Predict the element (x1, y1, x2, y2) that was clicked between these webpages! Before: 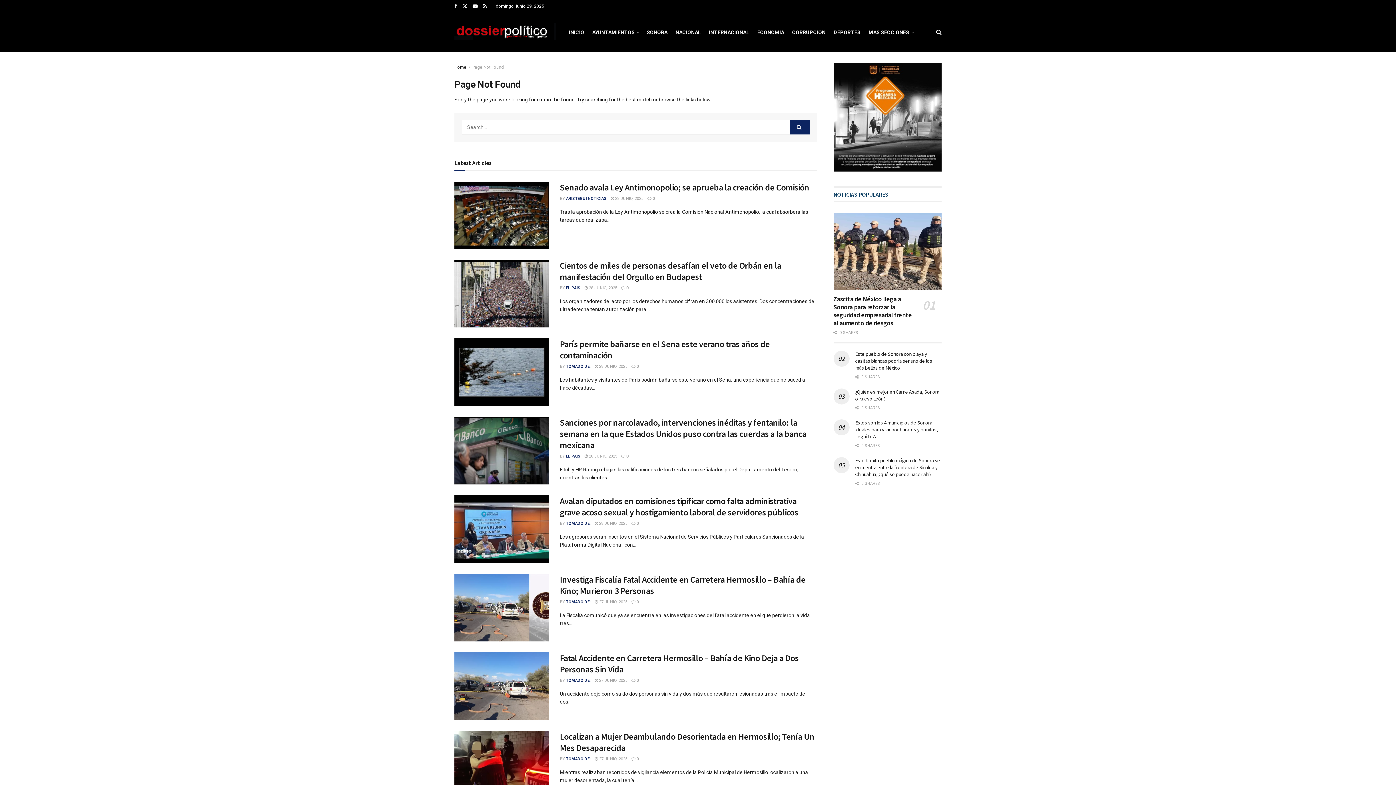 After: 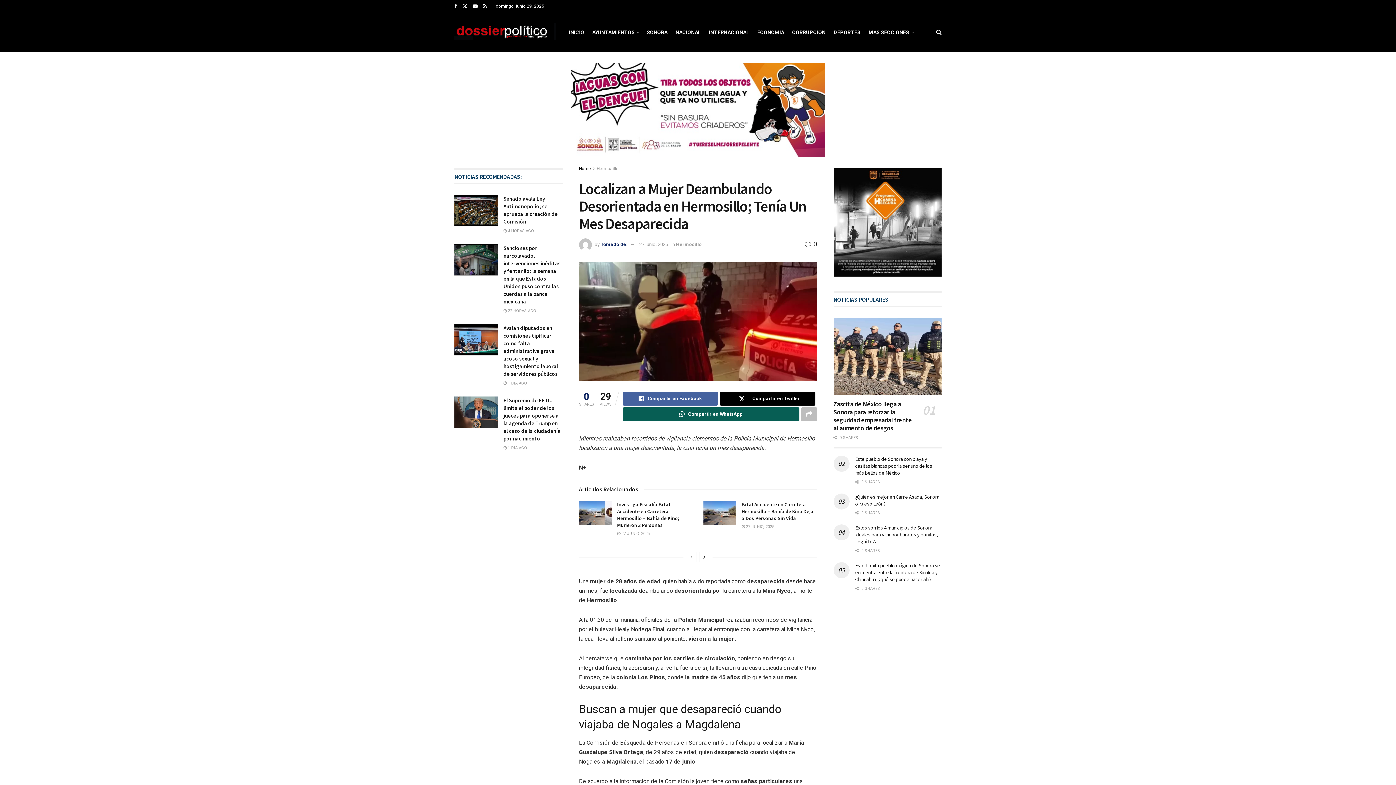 Action: label: Read article: Localizan a Mujer Deambulando Desorientada en Hermosillo; Tenía Un Mes Desaparecida bbox: (454, 731, 549, 798)